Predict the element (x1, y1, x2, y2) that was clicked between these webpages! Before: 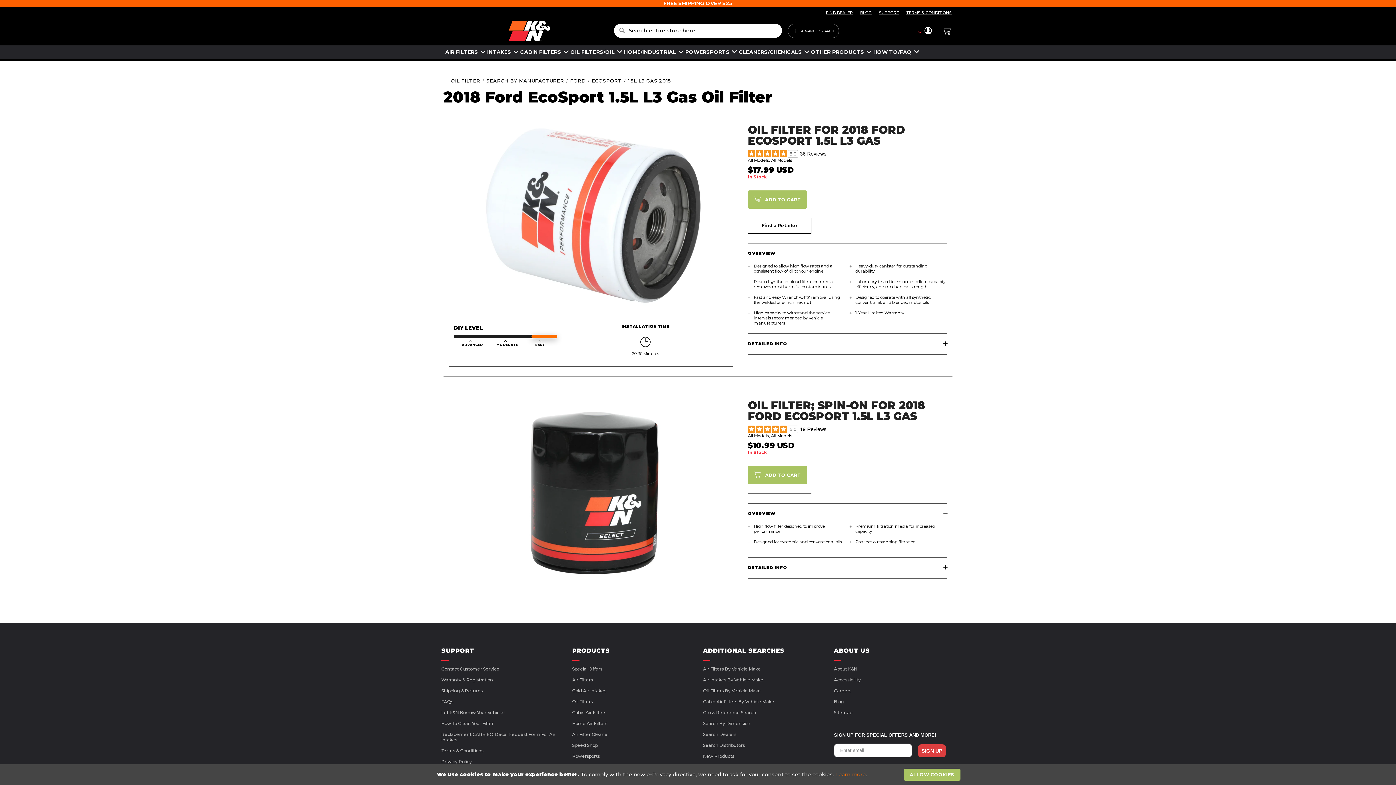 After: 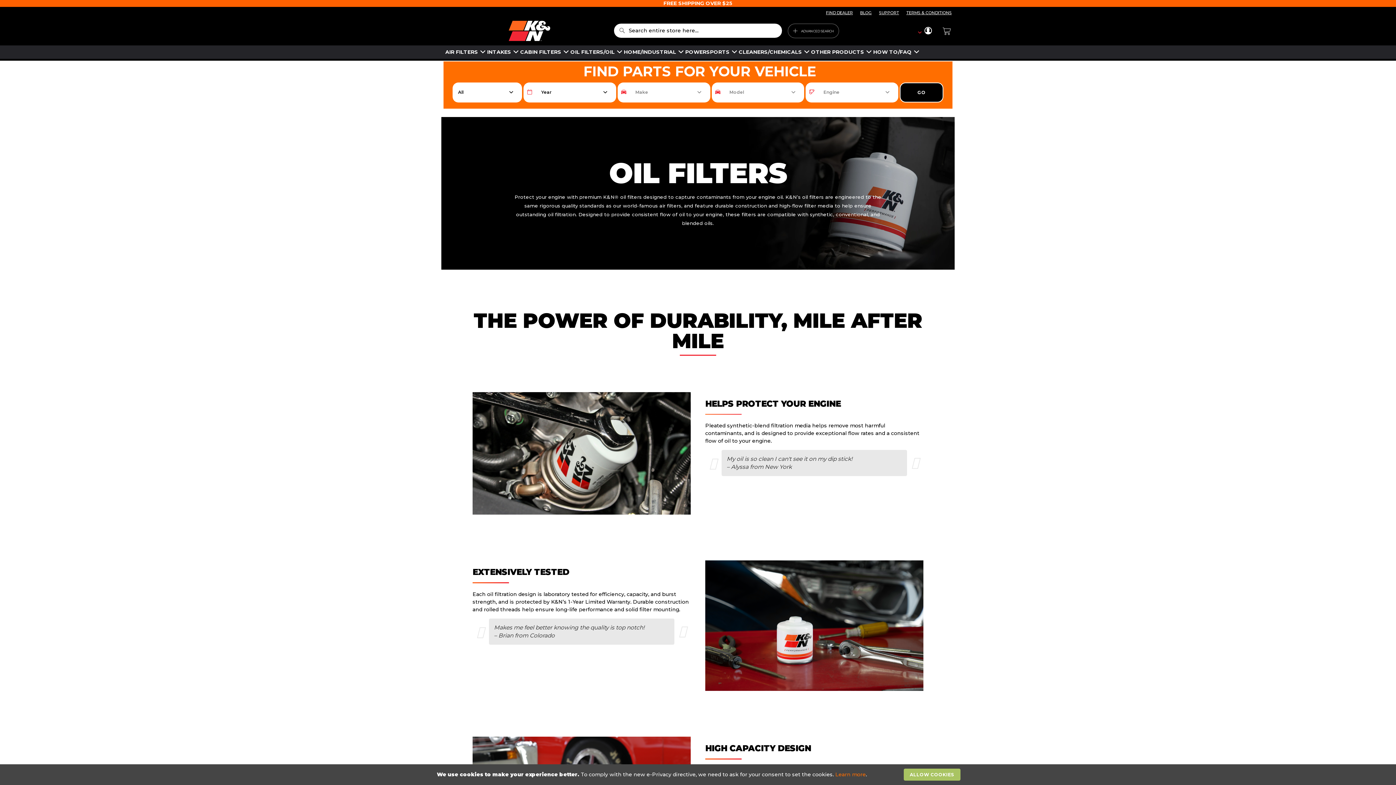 Action: label: Oil Filters bbox: (572, 699, 693, 704)